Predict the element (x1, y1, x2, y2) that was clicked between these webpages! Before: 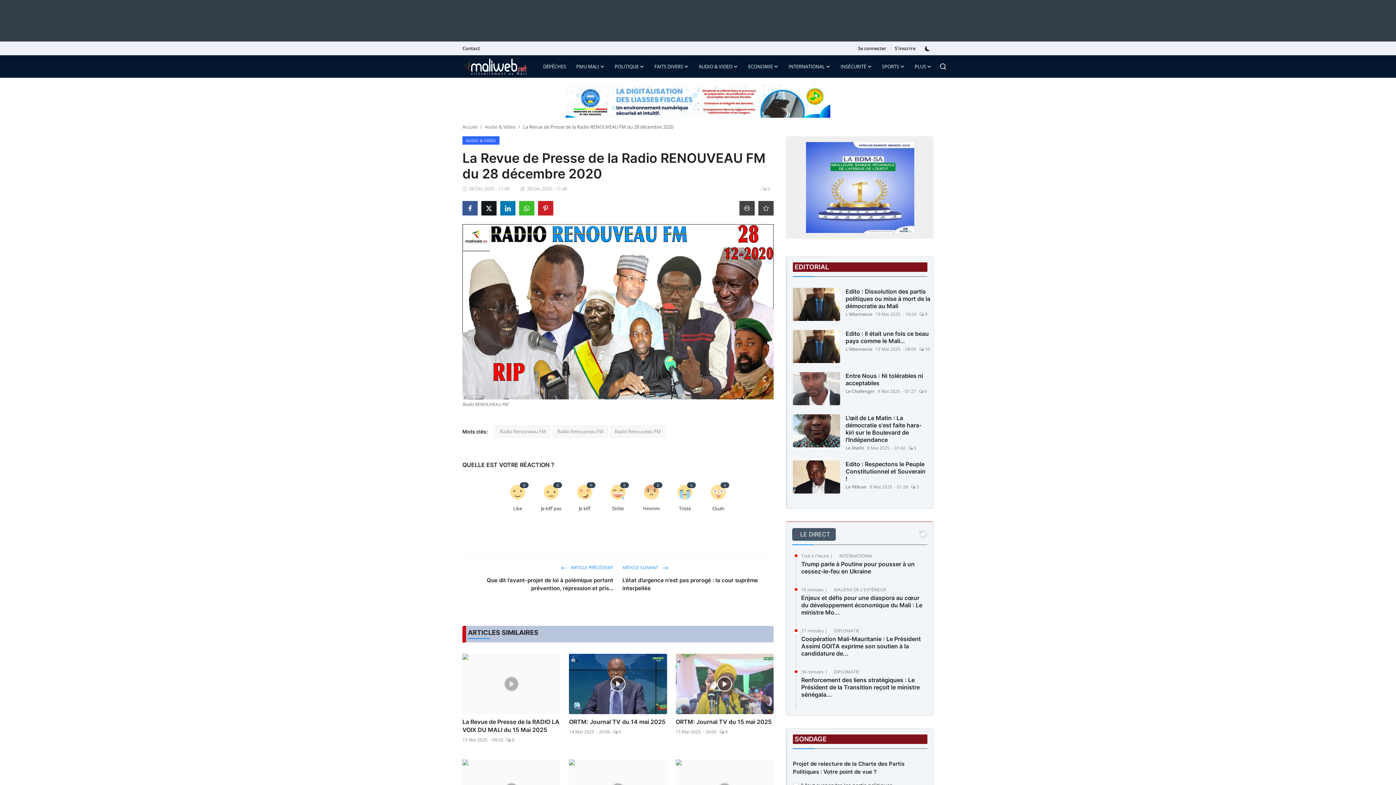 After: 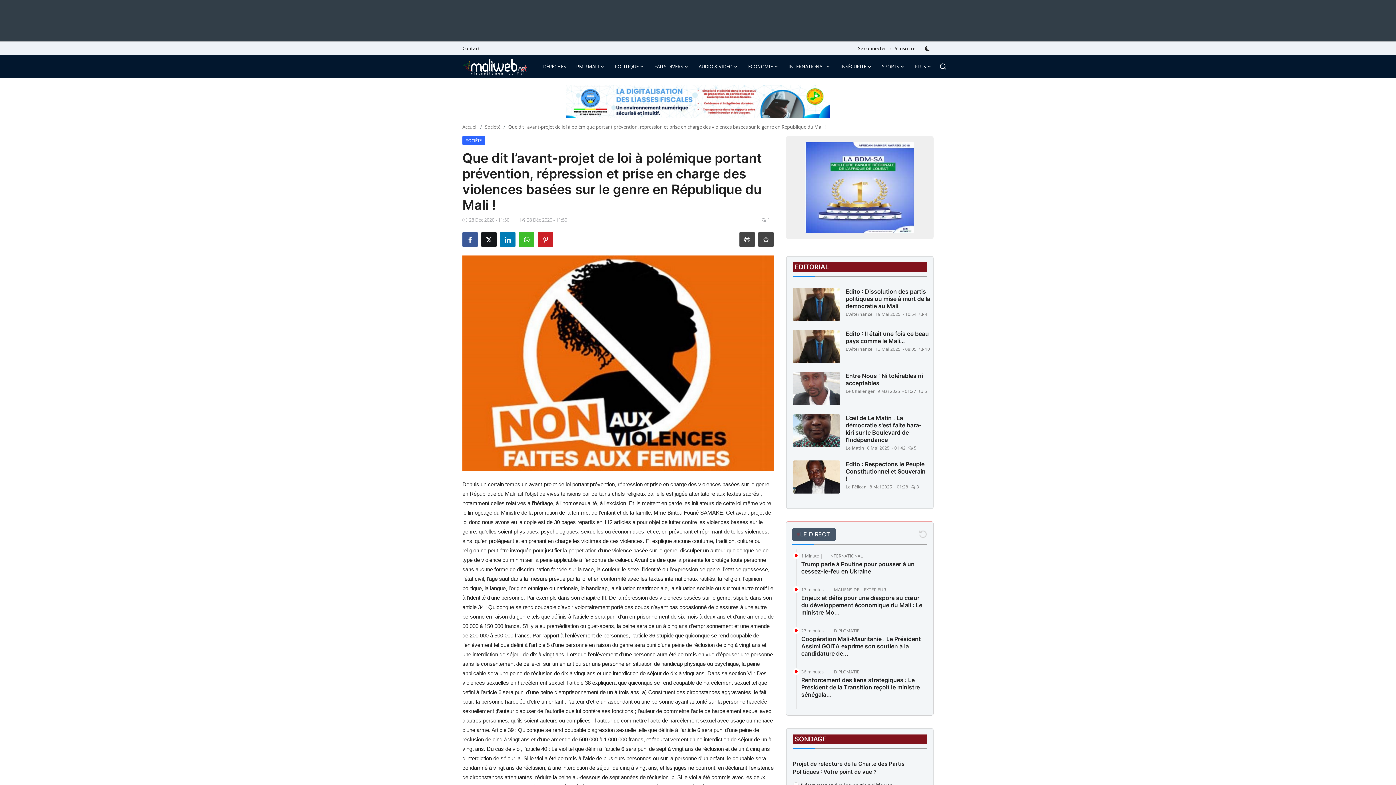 Action: label:  ARTICLE PRÉCÉDENT bbox: (561, 564, 613, 570)